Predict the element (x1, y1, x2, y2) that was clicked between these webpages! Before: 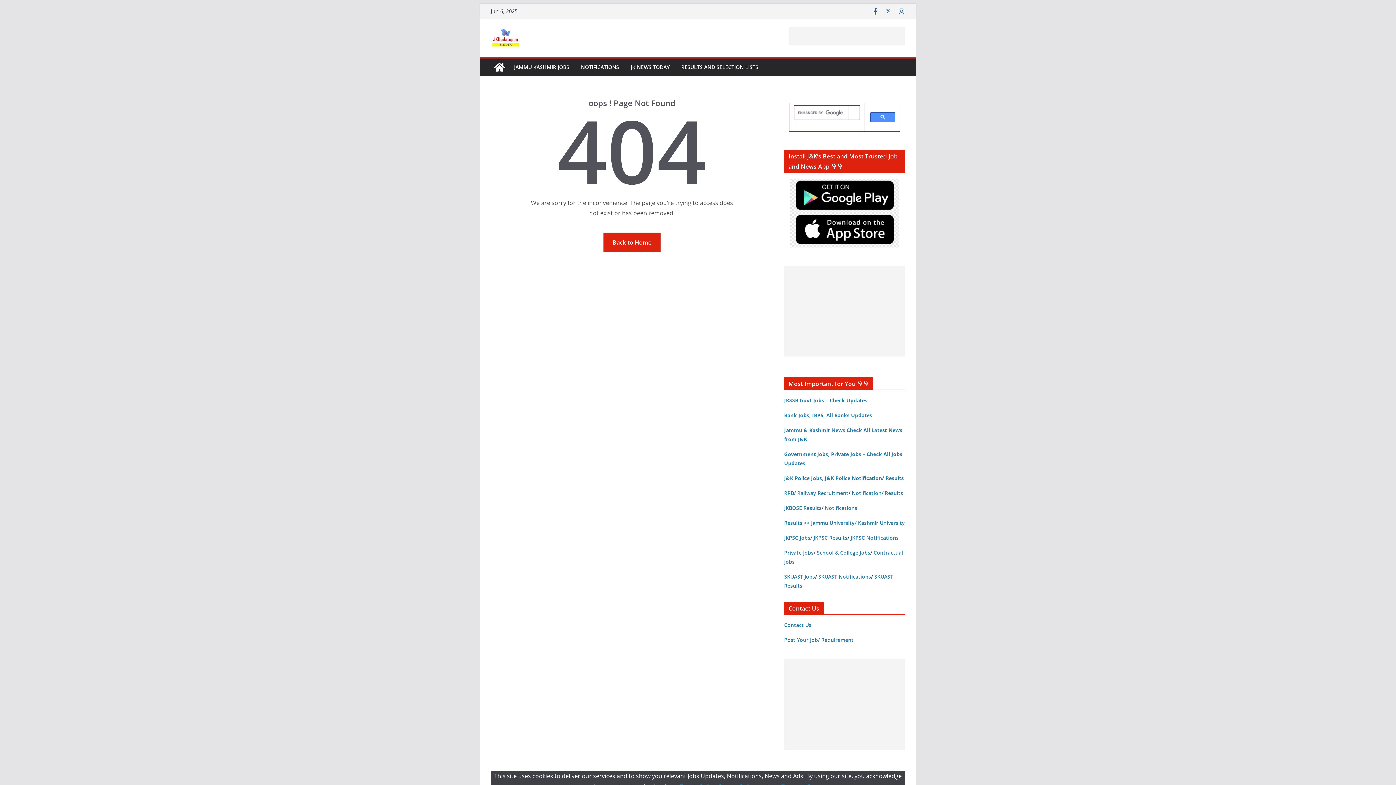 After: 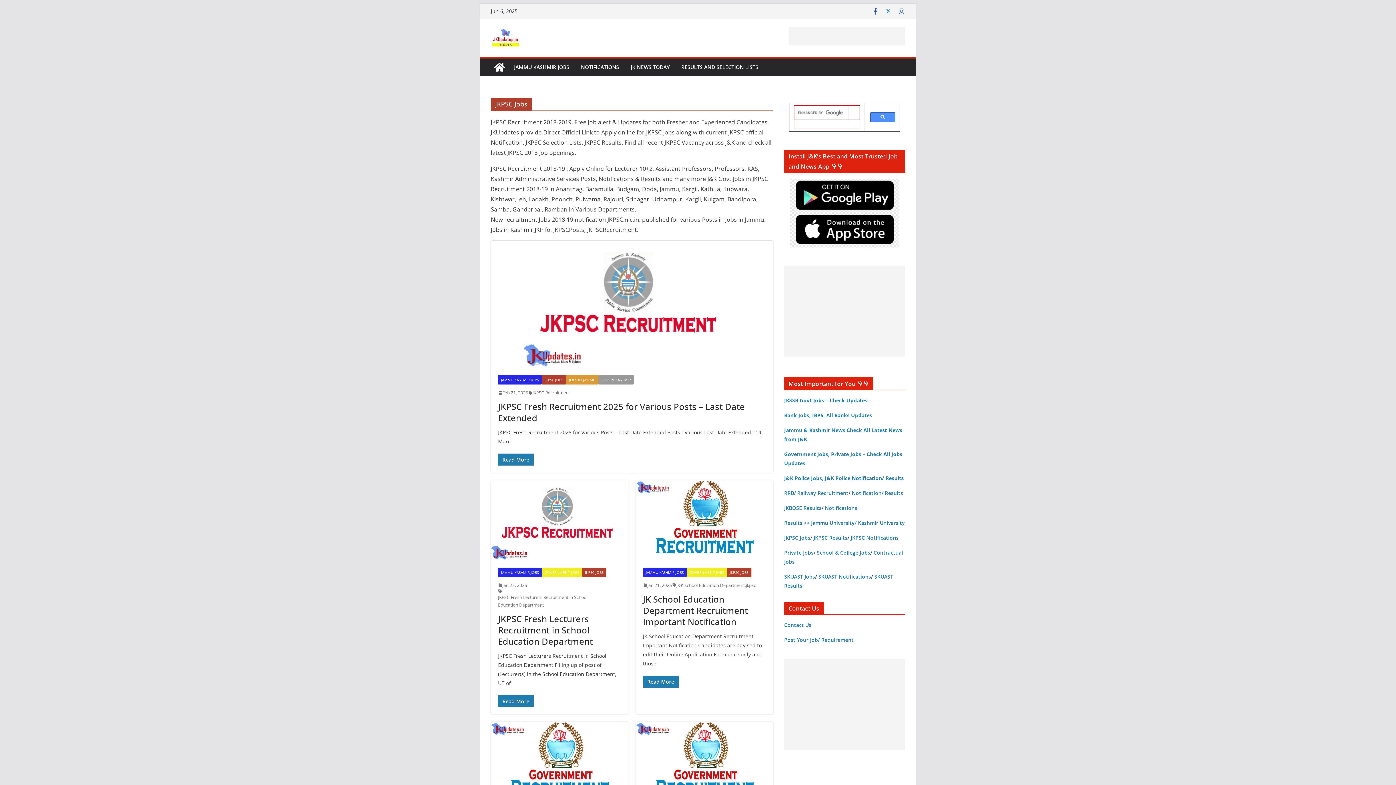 Action: bbox: (784, 534, 810, 541) label: JKPSC Jobs